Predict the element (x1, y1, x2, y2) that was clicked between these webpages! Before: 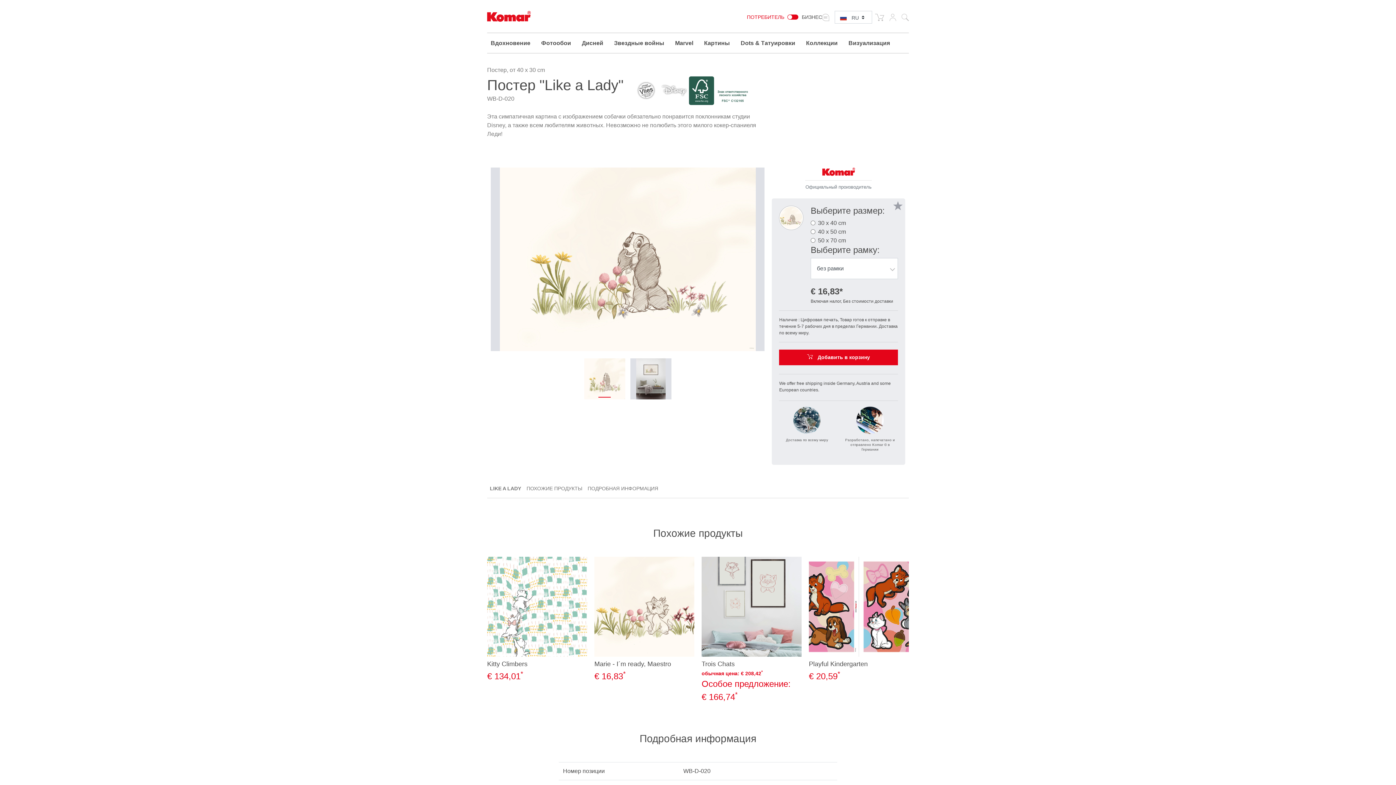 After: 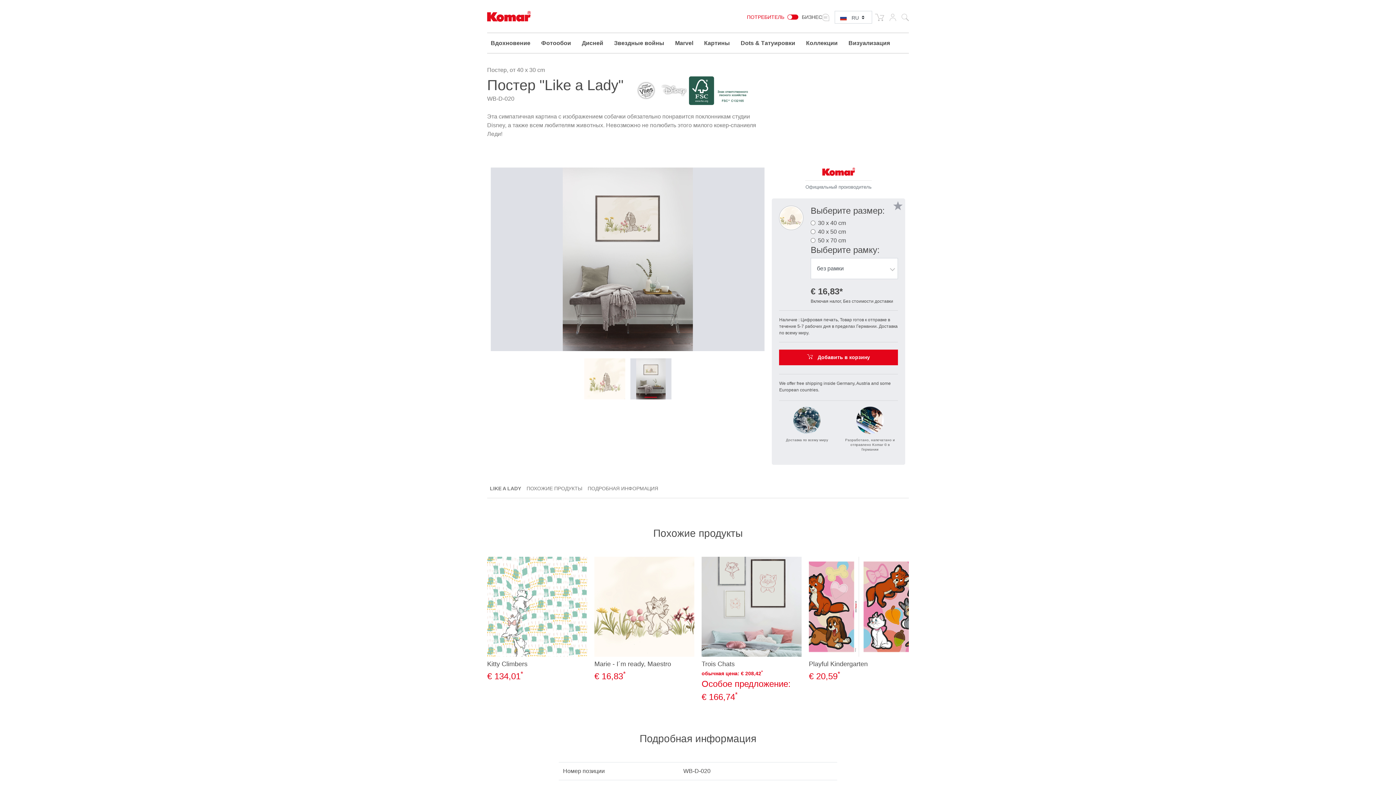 Action: bbox: (630, 358, 671, 399)